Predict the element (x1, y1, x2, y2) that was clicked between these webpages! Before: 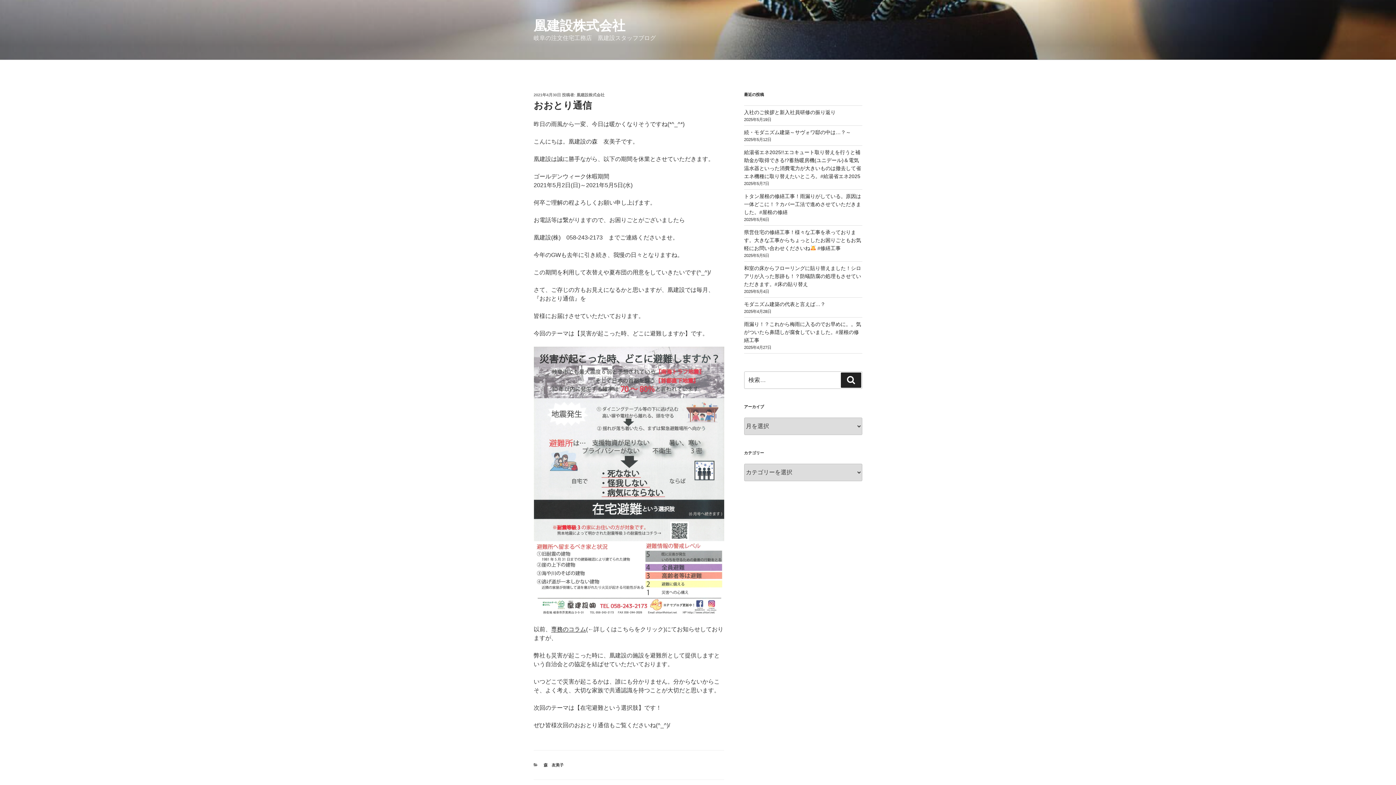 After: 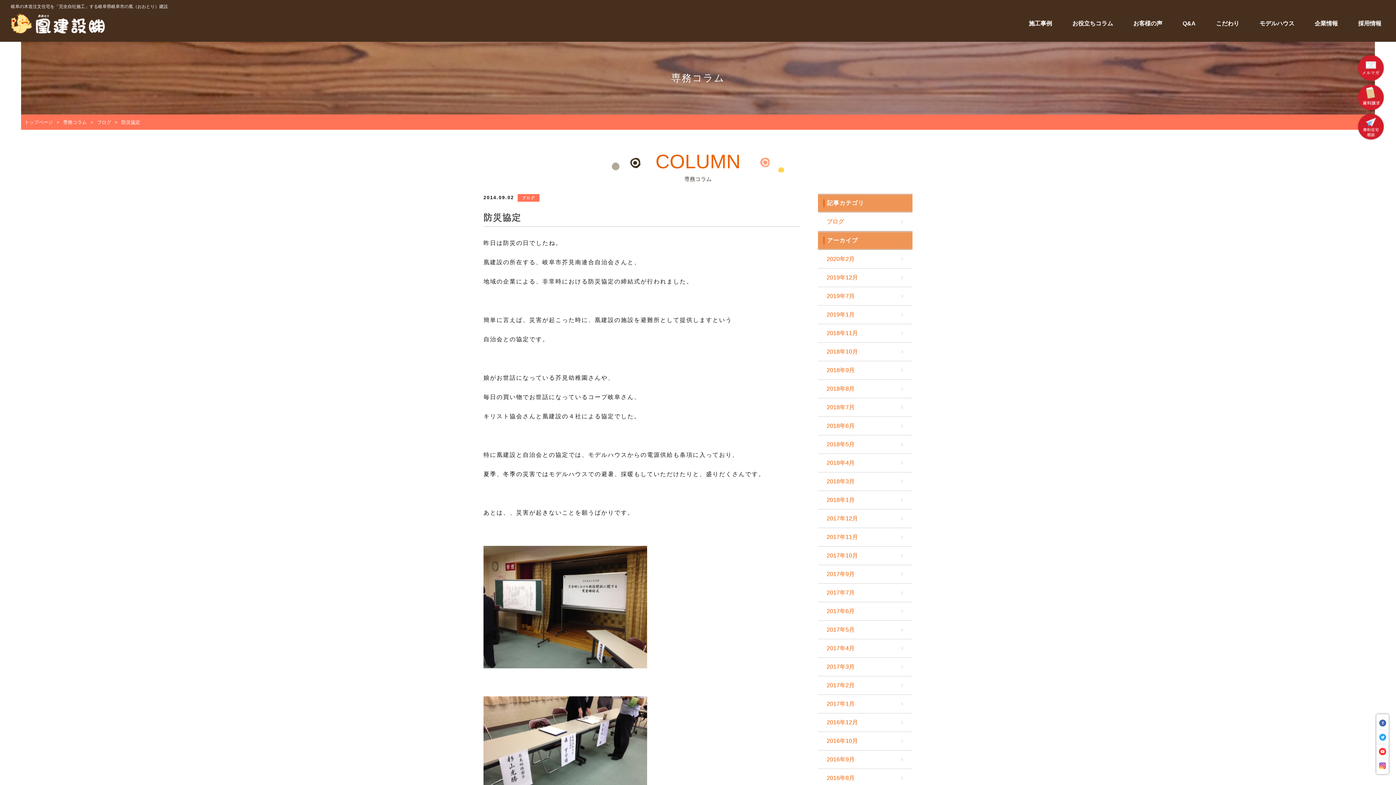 Action: label: 専務のコラム bbox: (551, 626, 586, 632)